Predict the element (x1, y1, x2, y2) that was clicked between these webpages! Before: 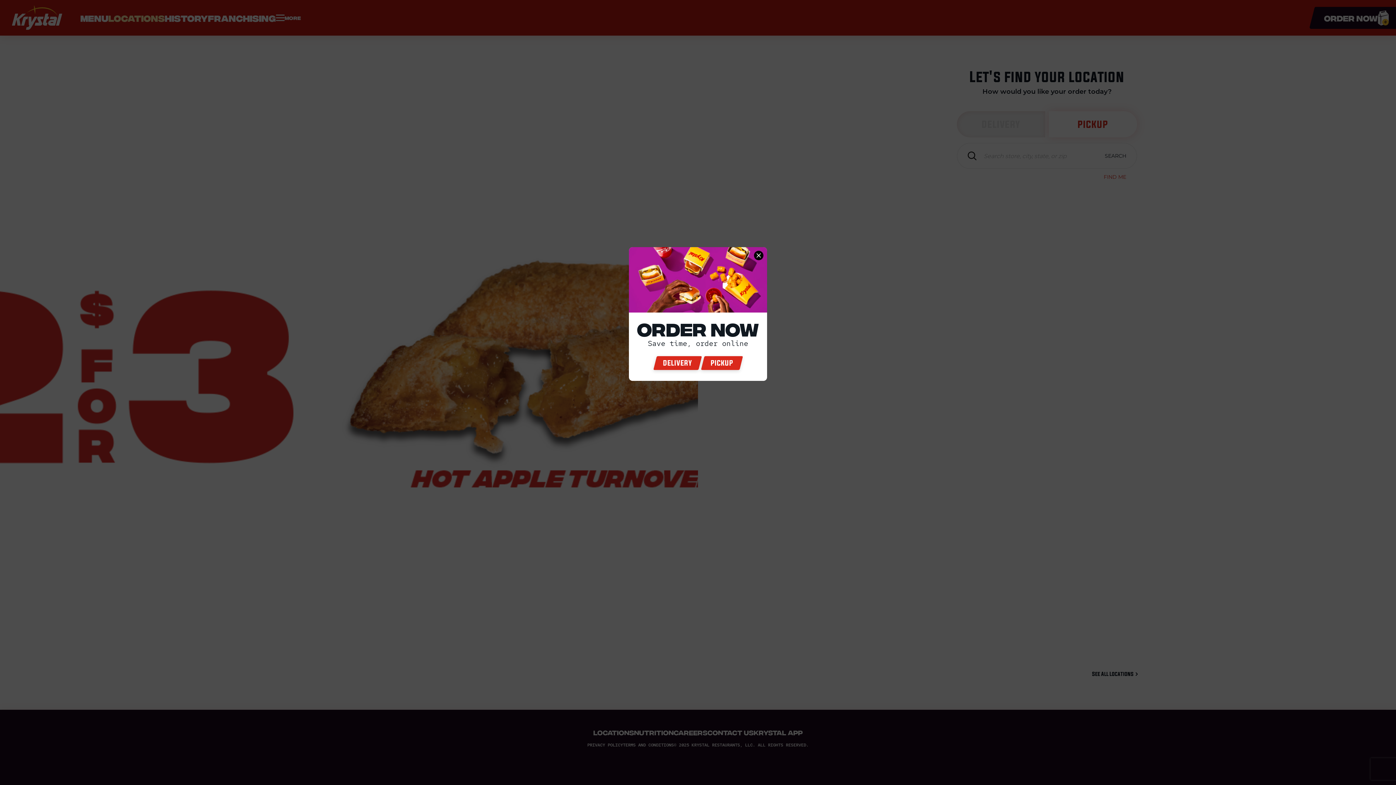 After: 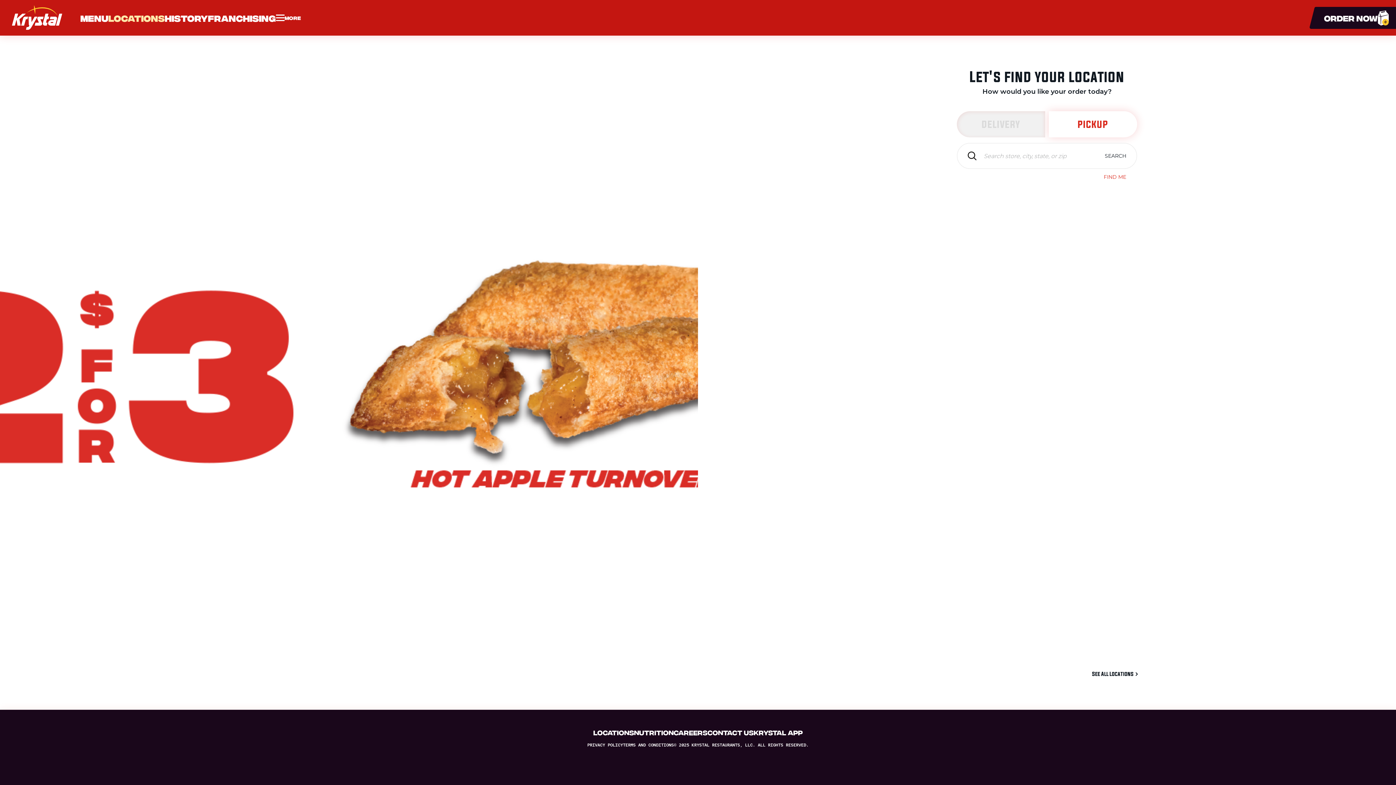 Action: label: close order now bbox: (754, 250, 763, 260)